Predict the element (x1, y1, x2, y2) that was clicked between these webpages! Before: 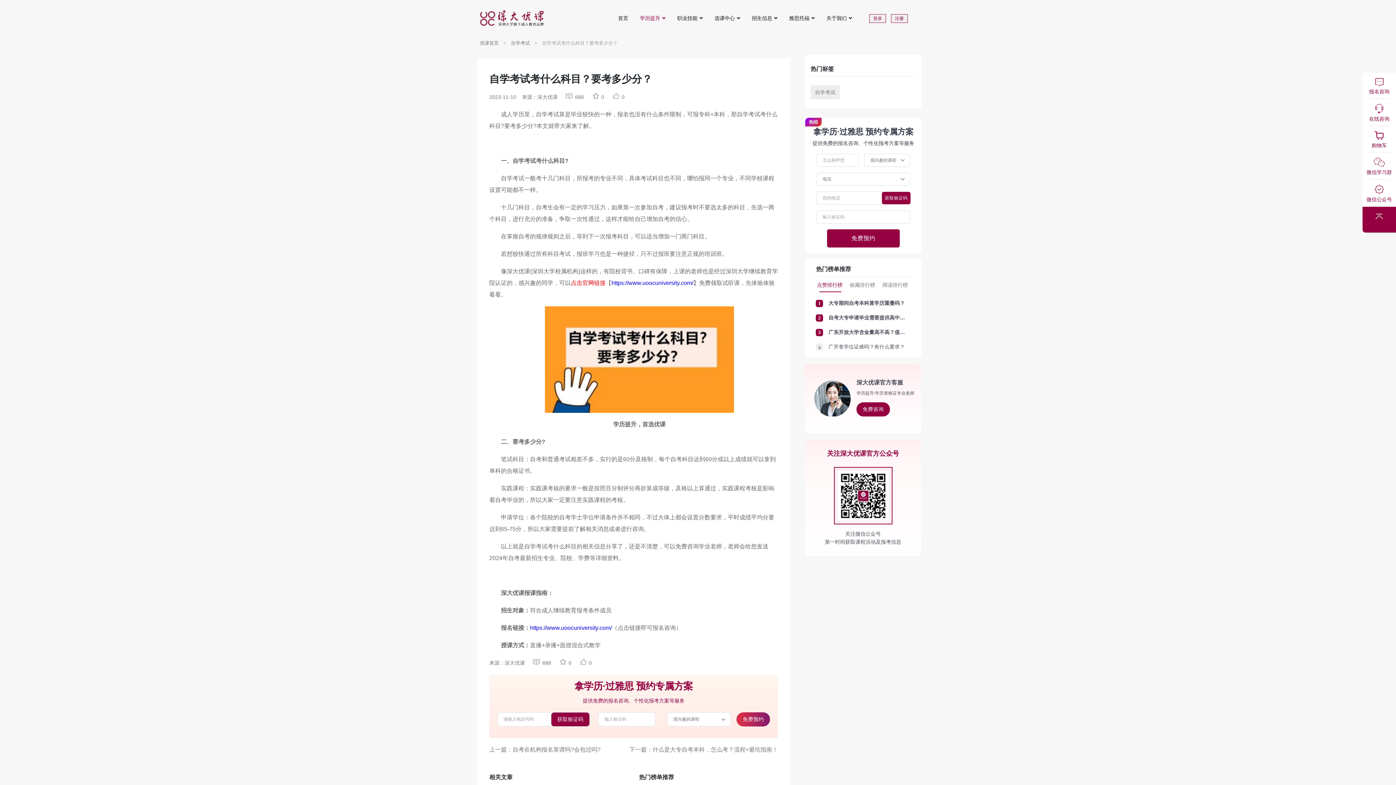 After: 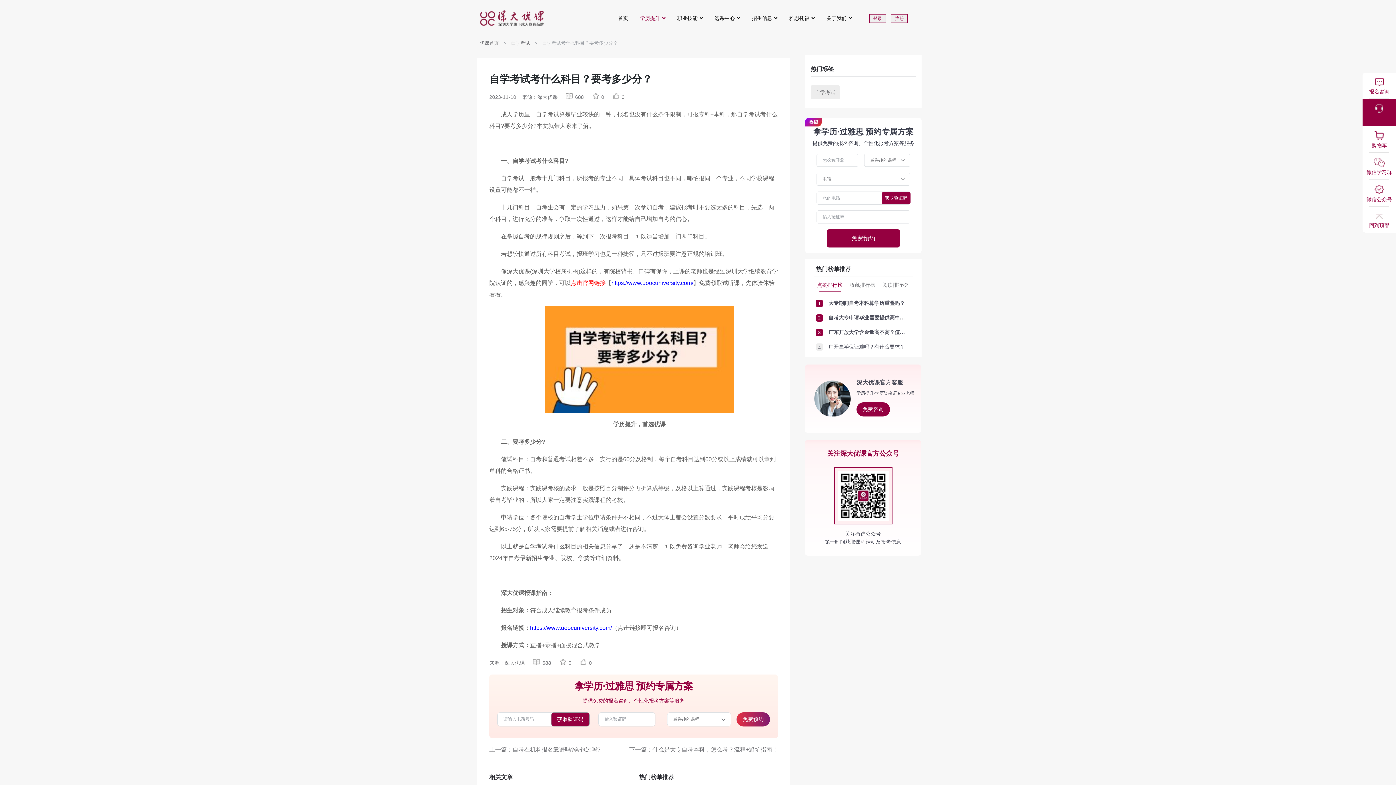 Action: bbox: (1362, 98, 1396, 126) label: 在线咨询